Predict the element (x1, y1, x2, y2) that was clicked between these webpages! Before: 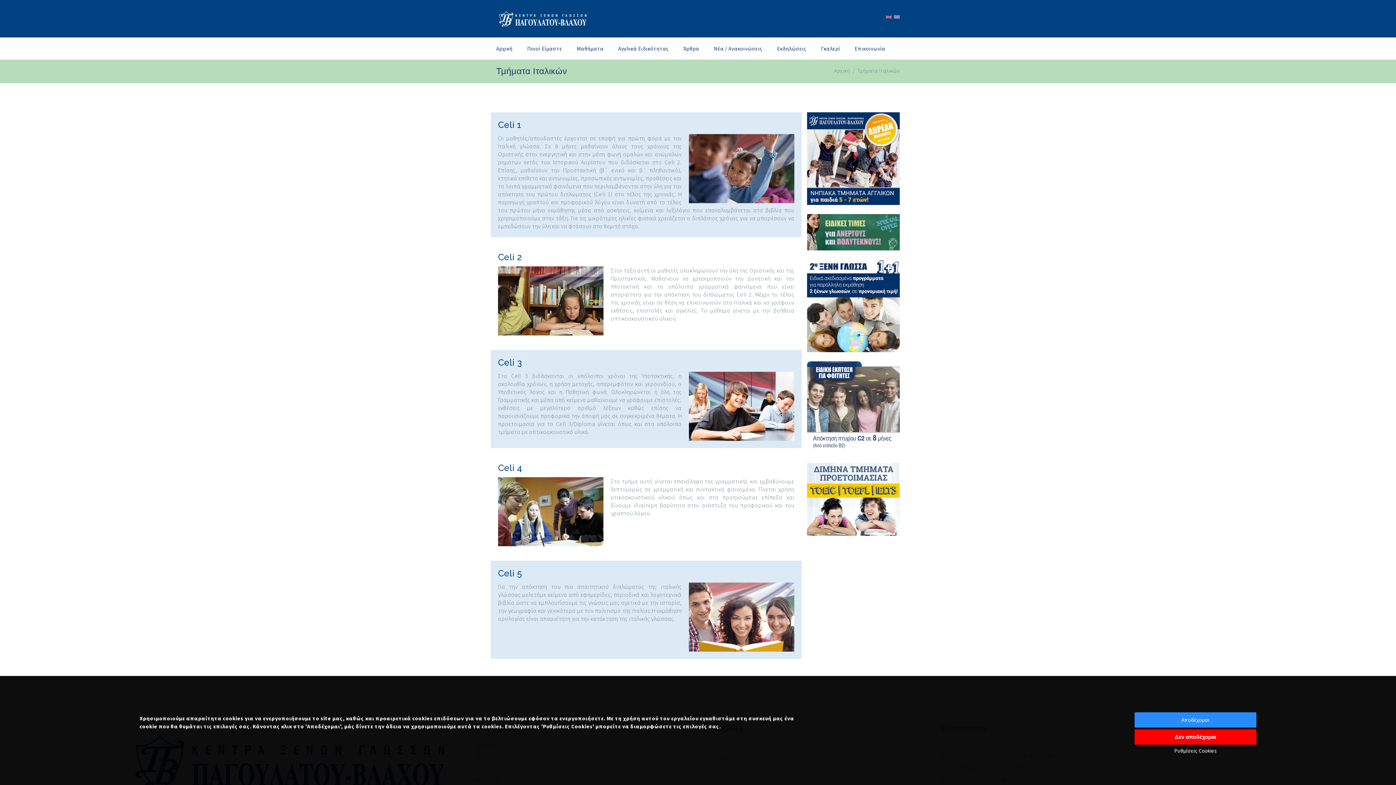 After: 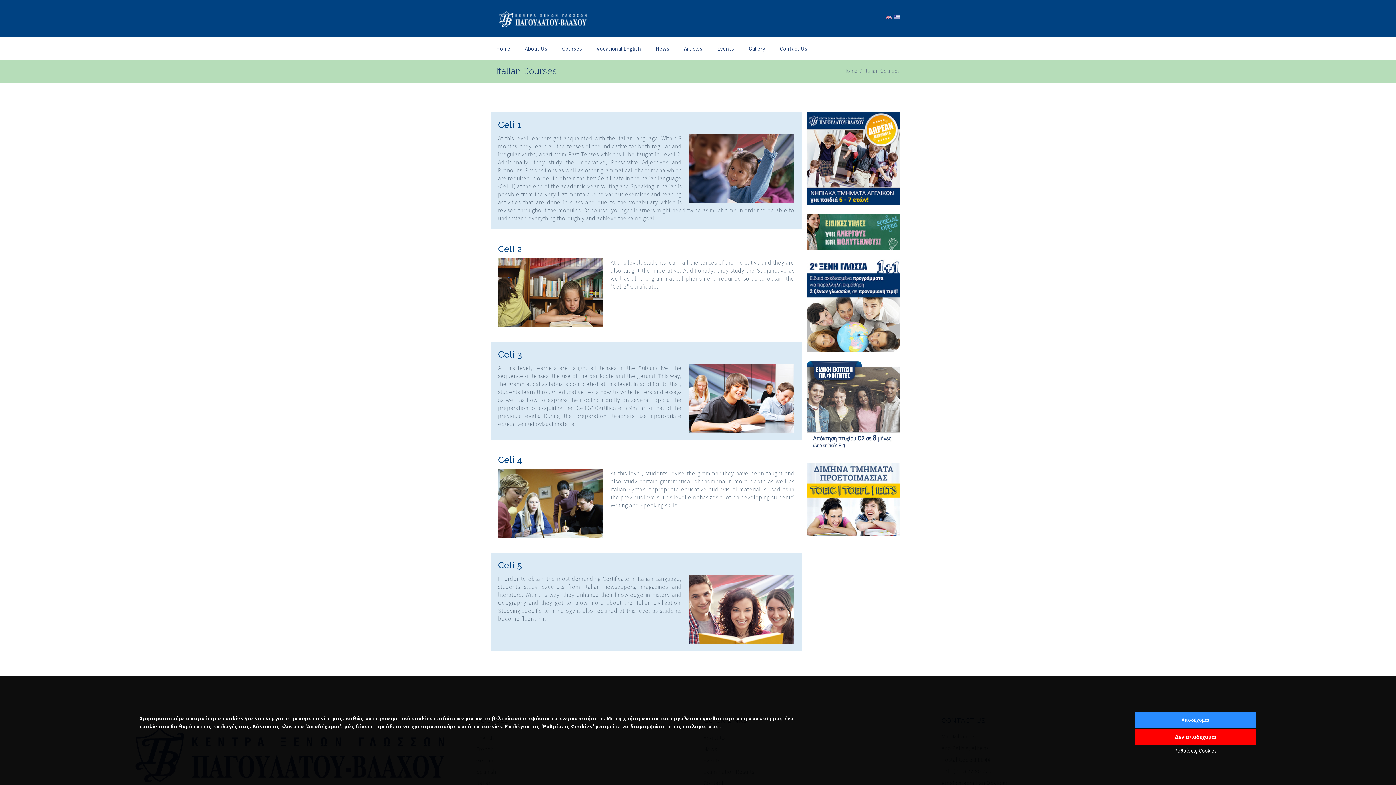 Action: bbox: (884, 13, 891, 20)